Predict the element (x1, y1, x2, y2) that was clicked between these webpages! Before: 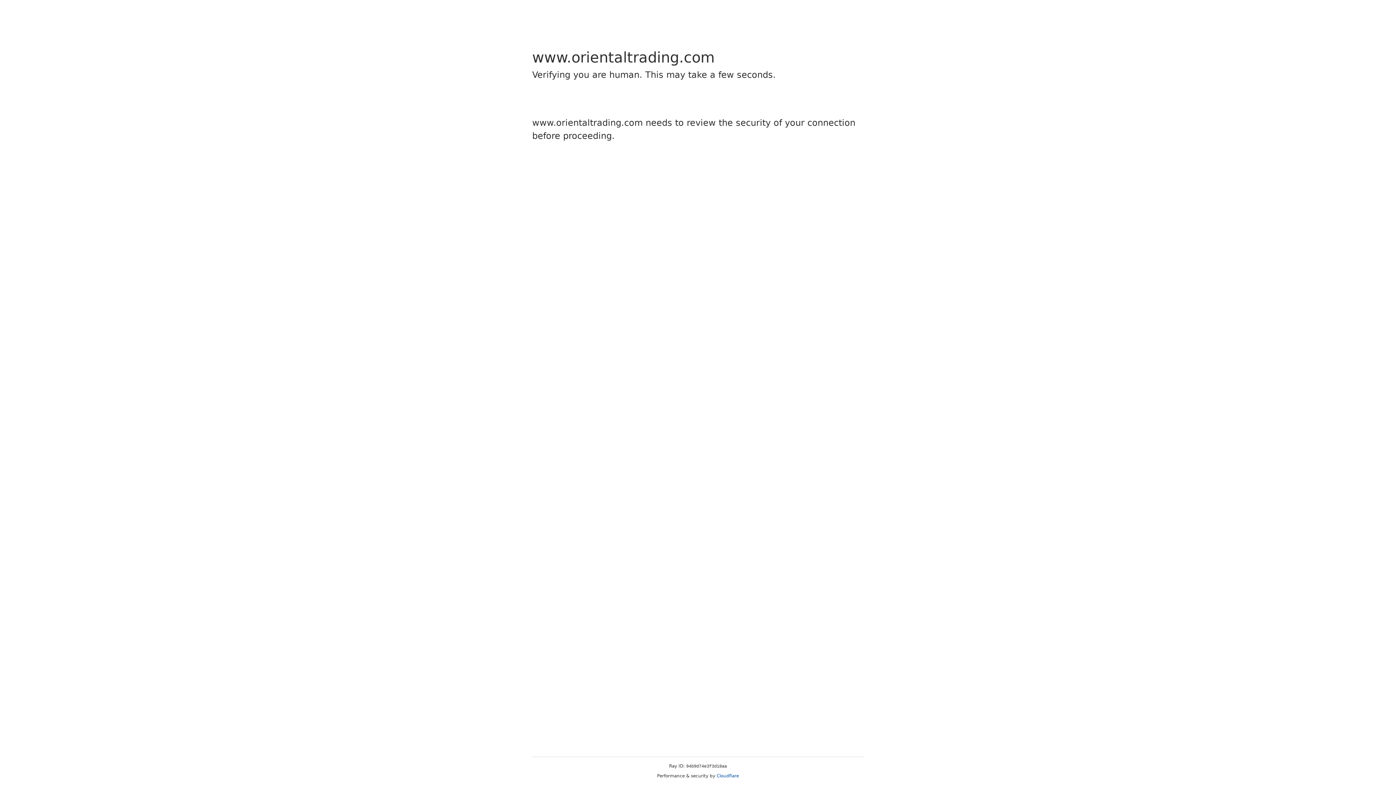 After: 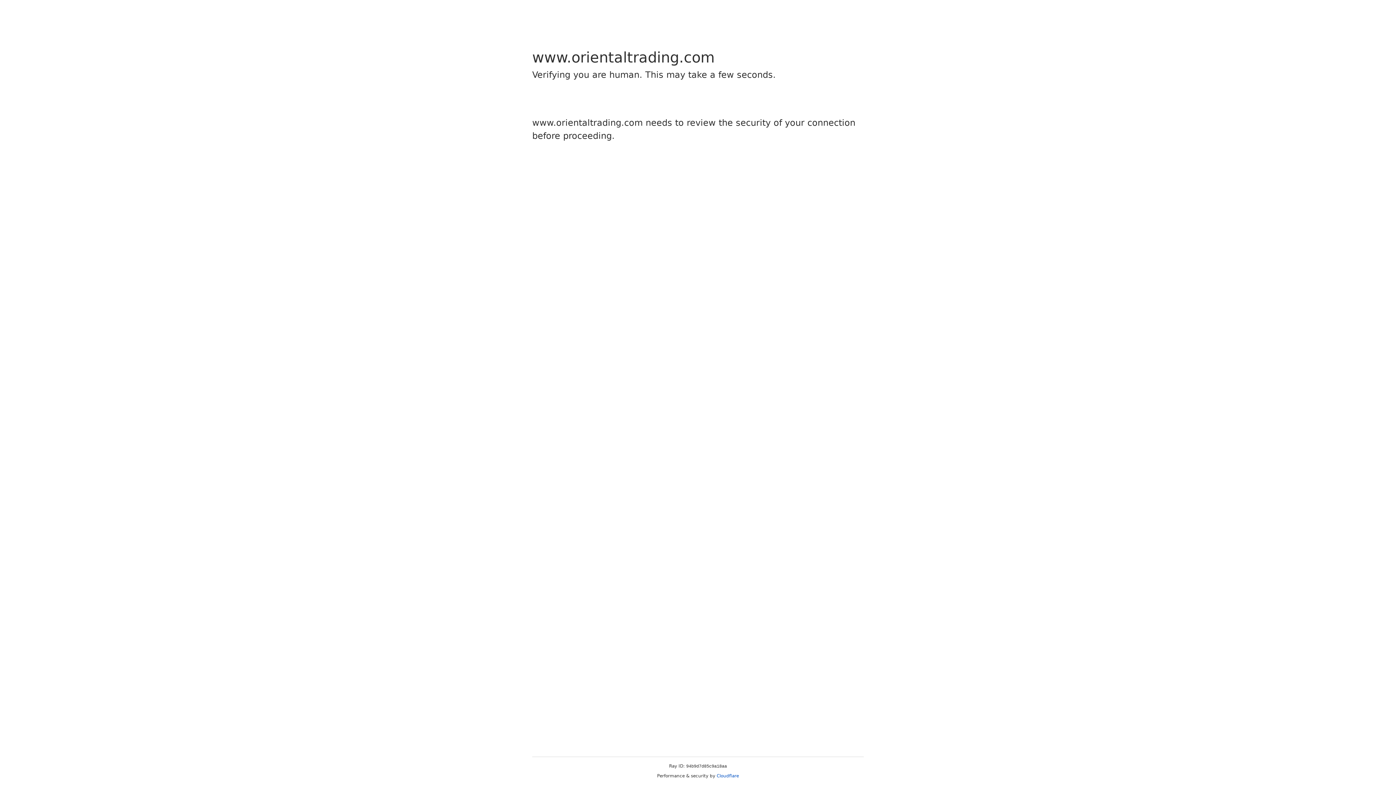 Action: label: Cloudflare bbox: (716, 773, 739, 778)